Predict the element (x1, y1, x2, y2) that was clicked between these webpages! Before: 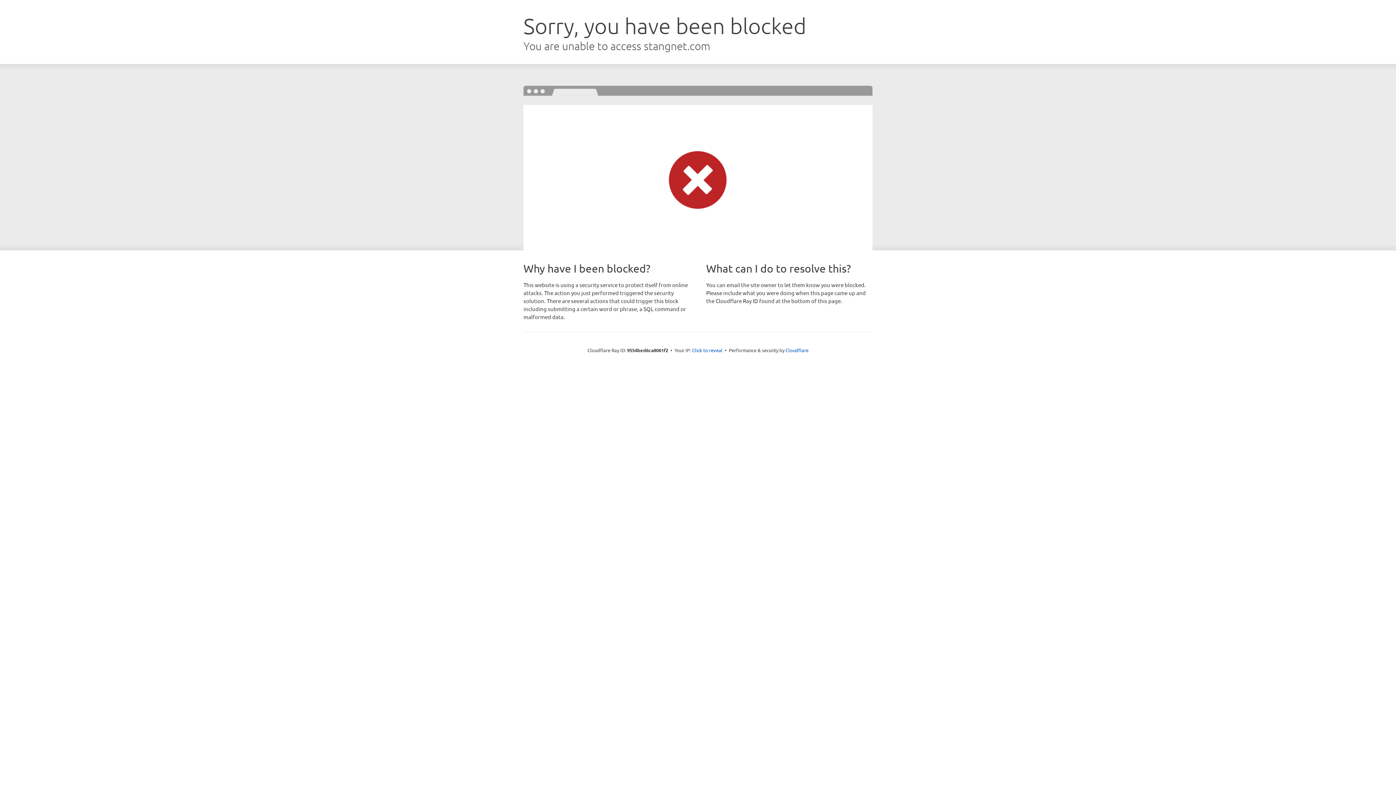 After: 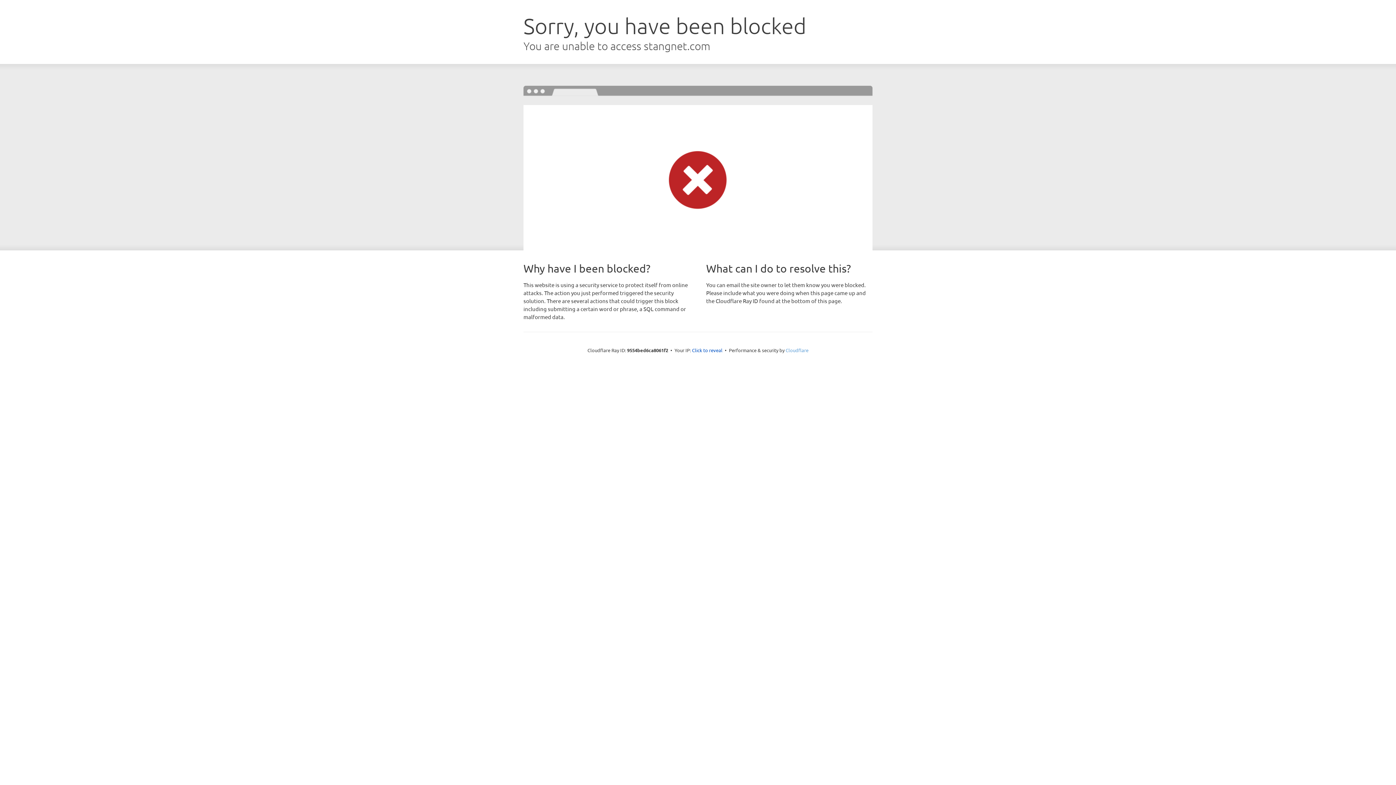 Action: bbox: (785, 347, 808, 353) label: Cloudflare